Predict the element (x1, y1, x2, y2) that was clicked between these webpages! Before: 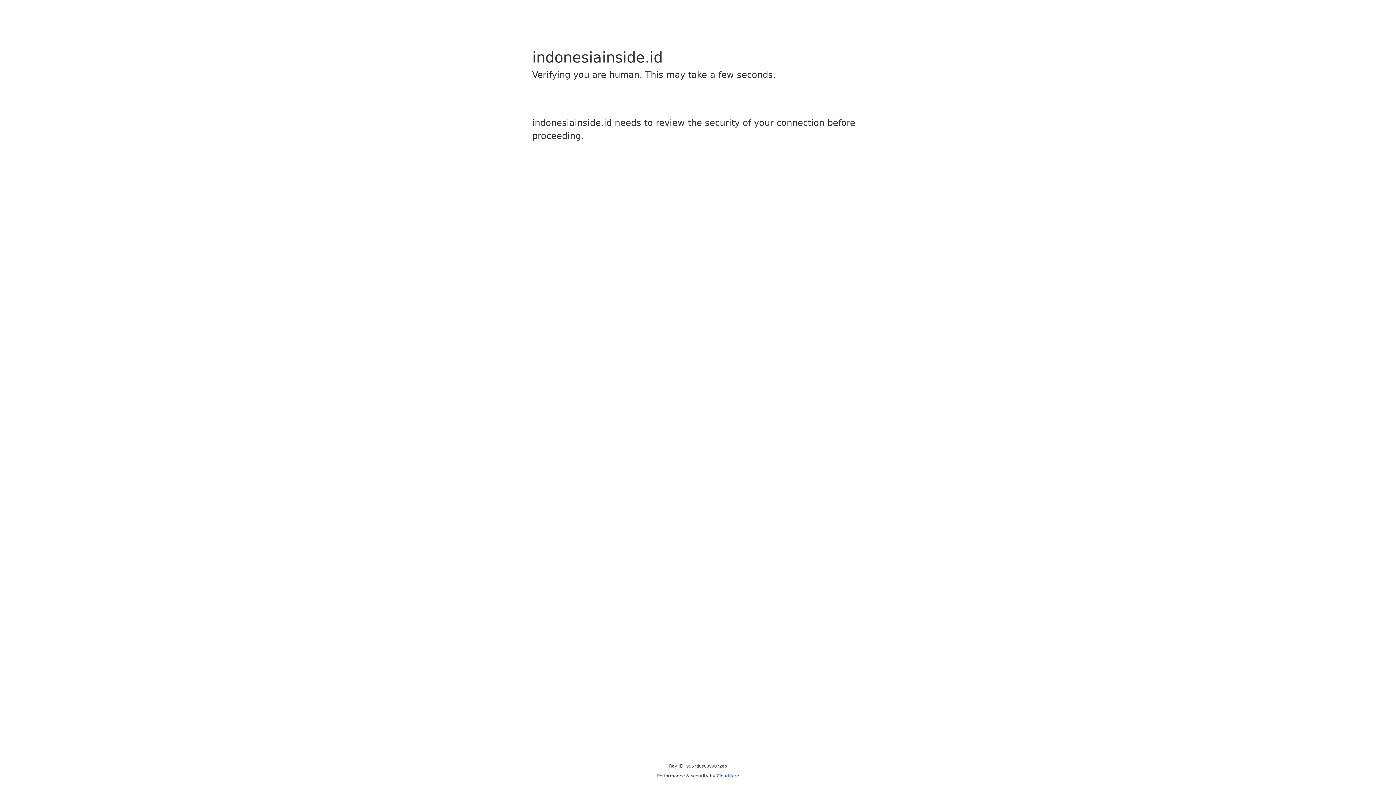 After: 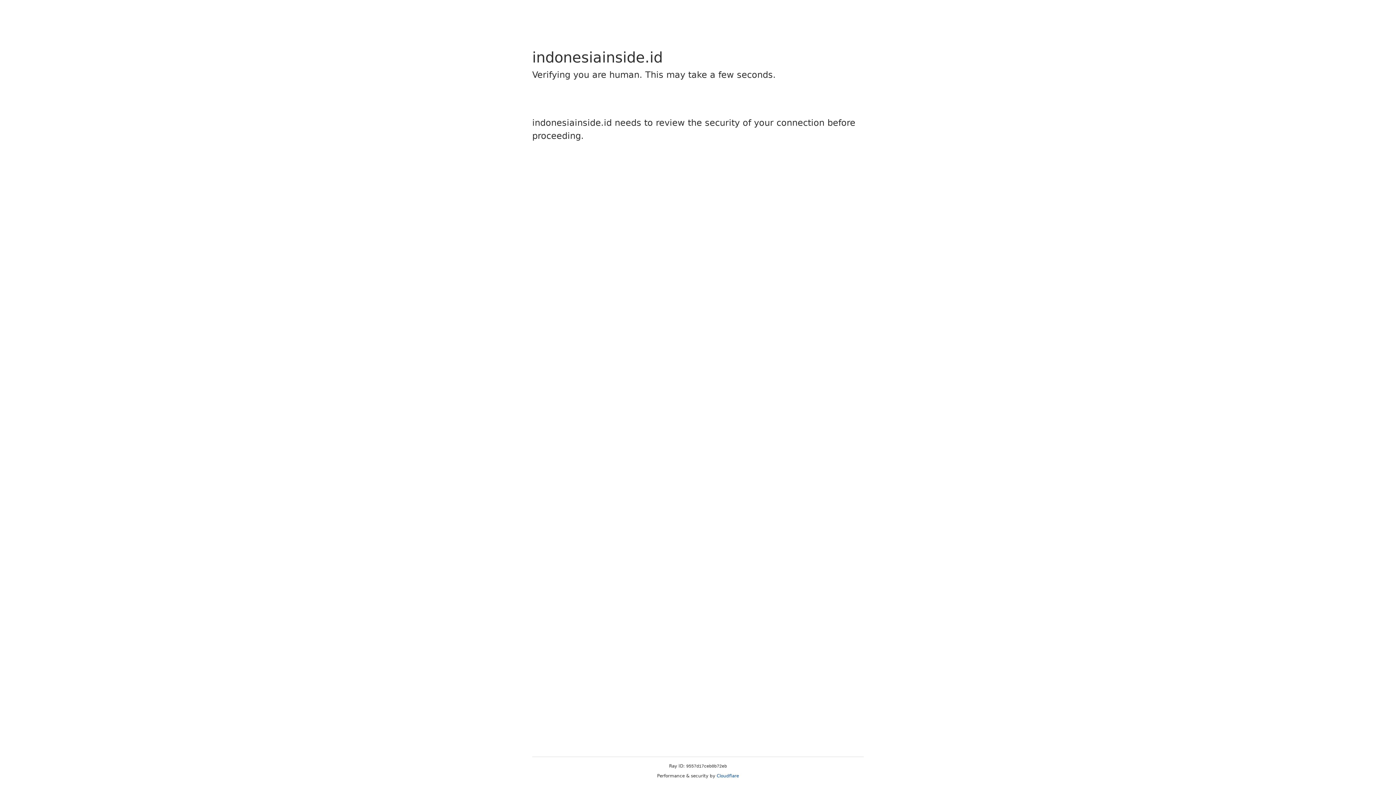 Action: label: Cloudflare bbox: (716, 773, 739, 778)